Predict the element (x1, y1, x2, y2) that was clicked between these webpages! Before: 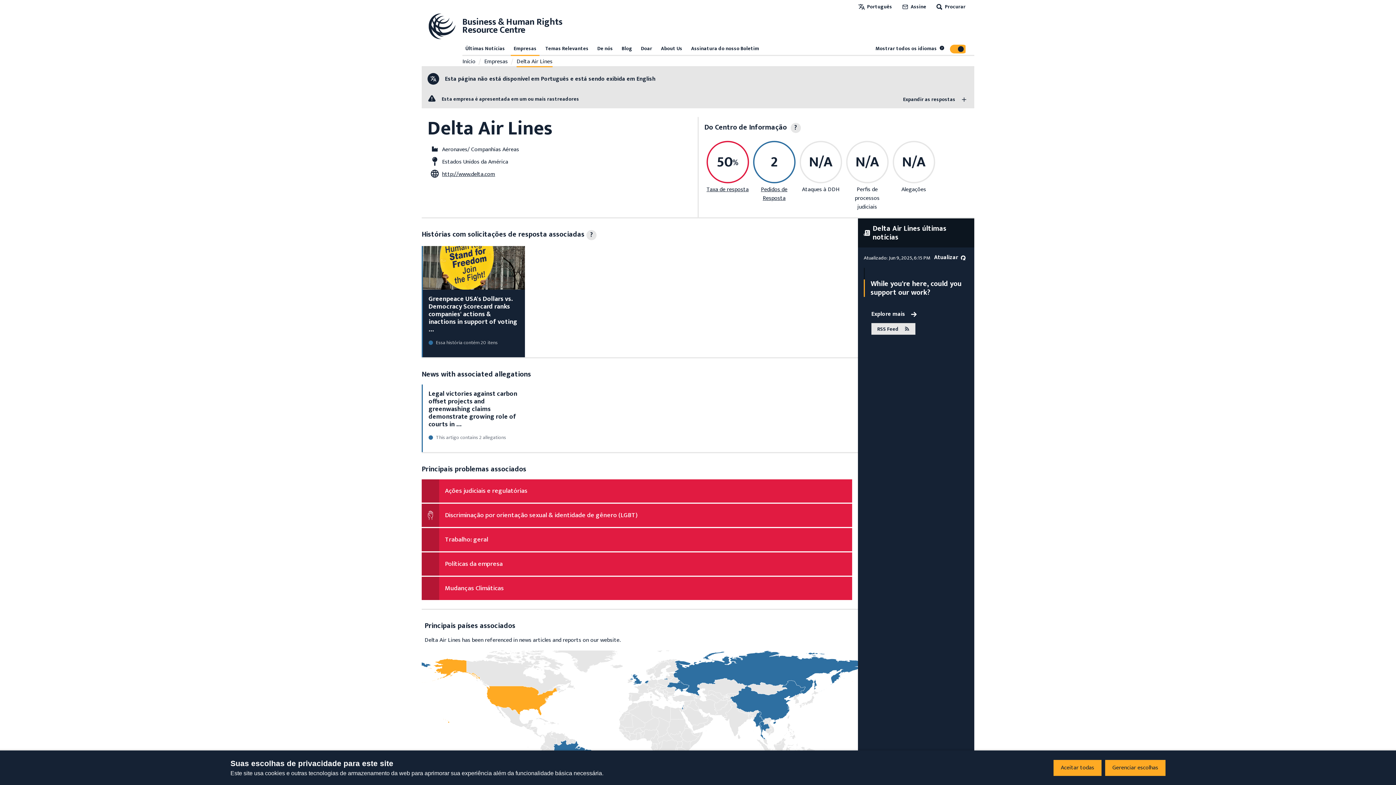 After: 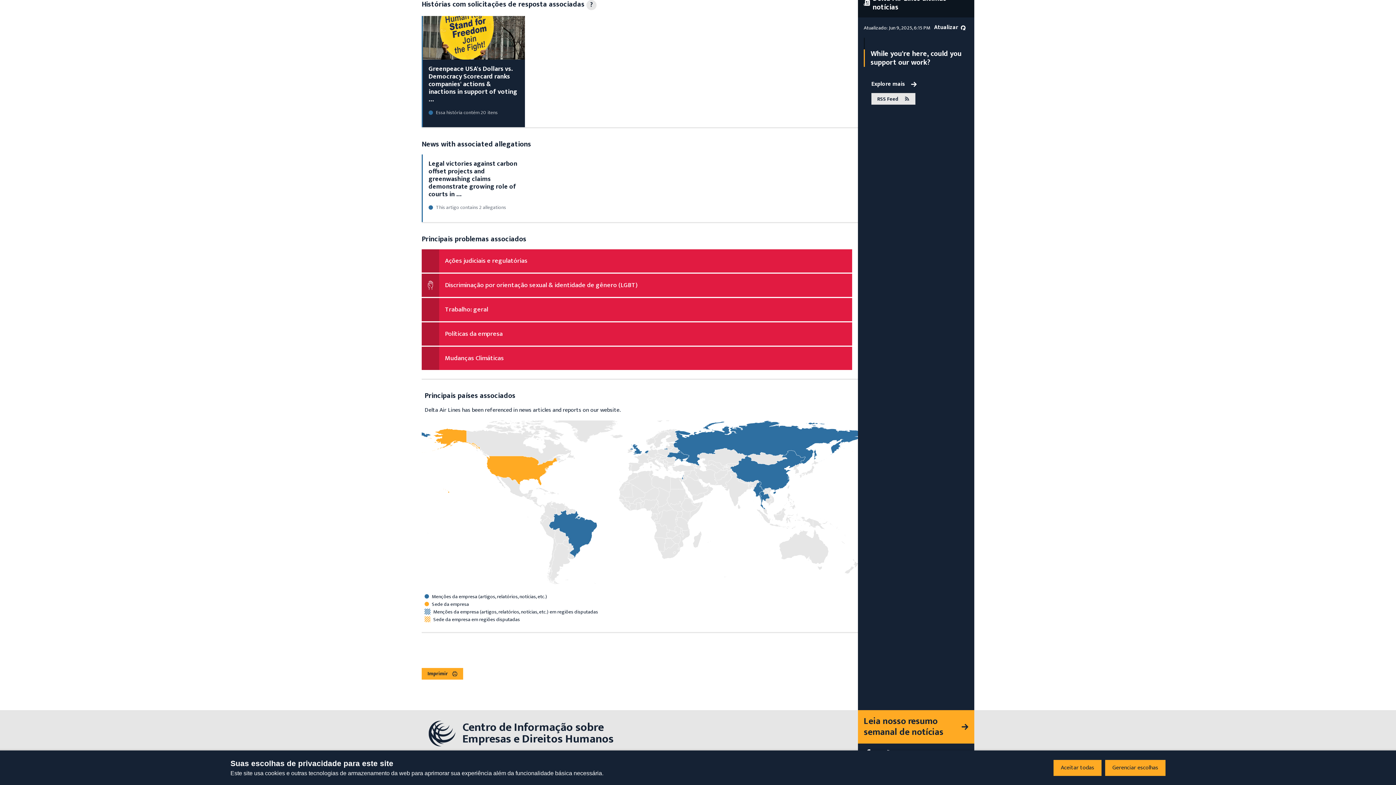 Action: bbox: (706, 184, 748, 194) label: Taxa de resposta